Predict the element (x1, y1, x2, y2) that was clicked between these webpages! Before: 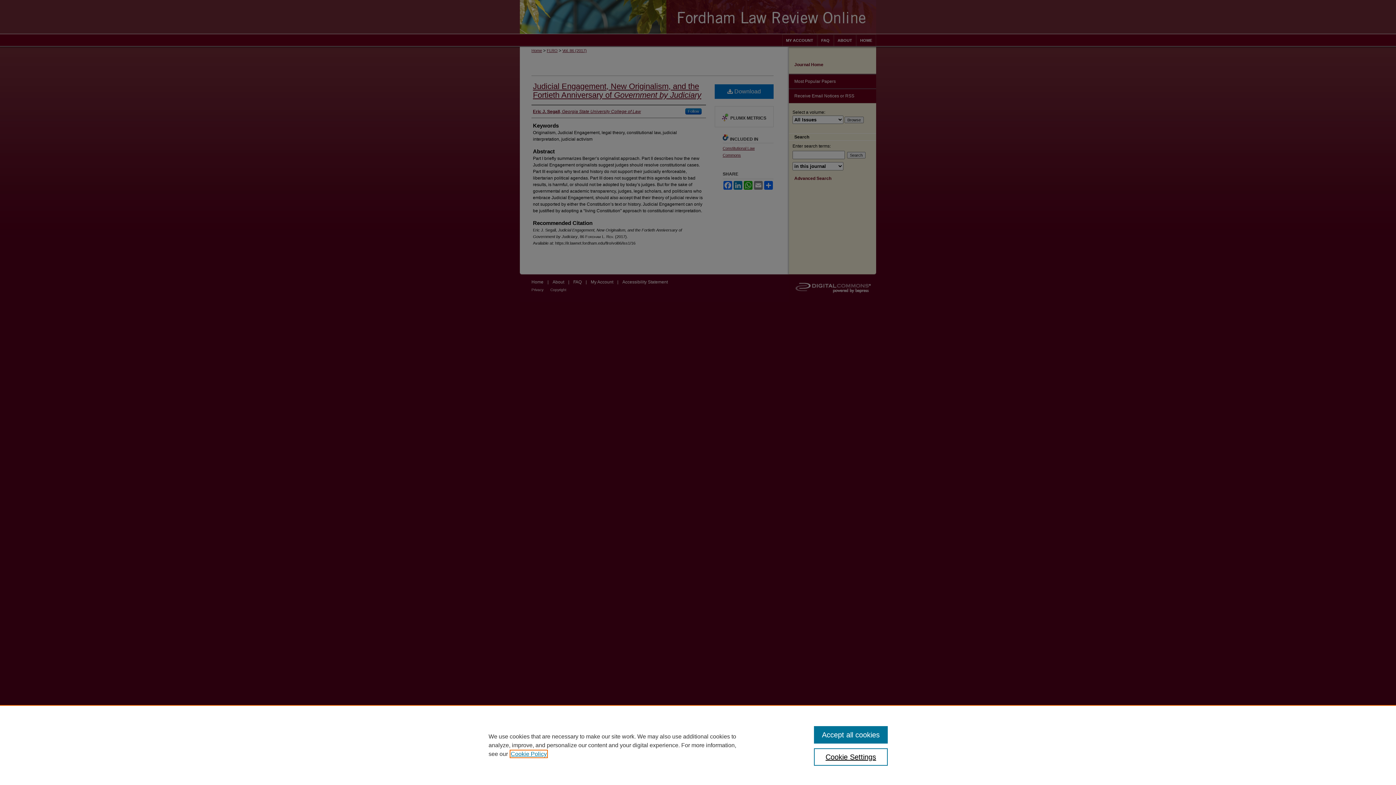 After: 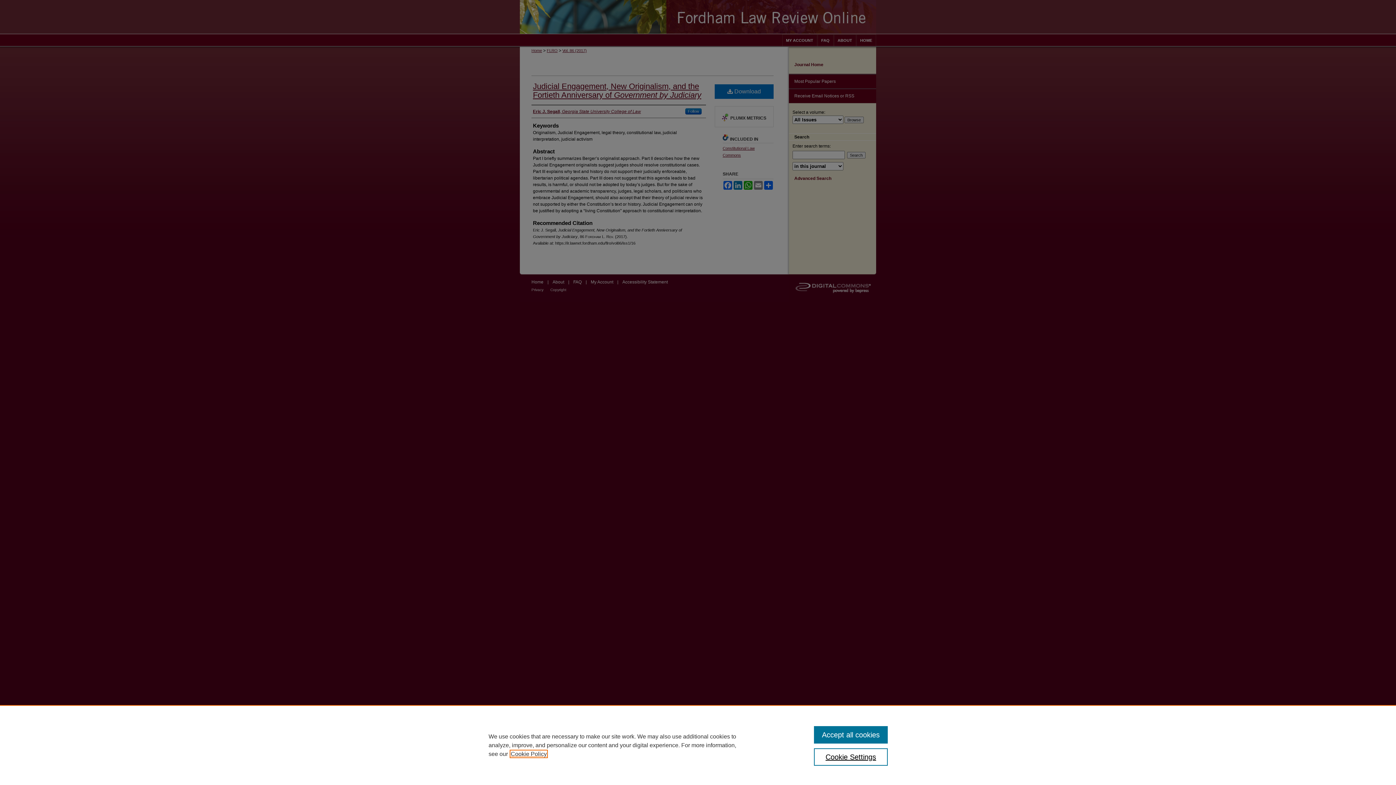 Action: bbox: (510, 751, 546, 757) label: , opens in a new tab